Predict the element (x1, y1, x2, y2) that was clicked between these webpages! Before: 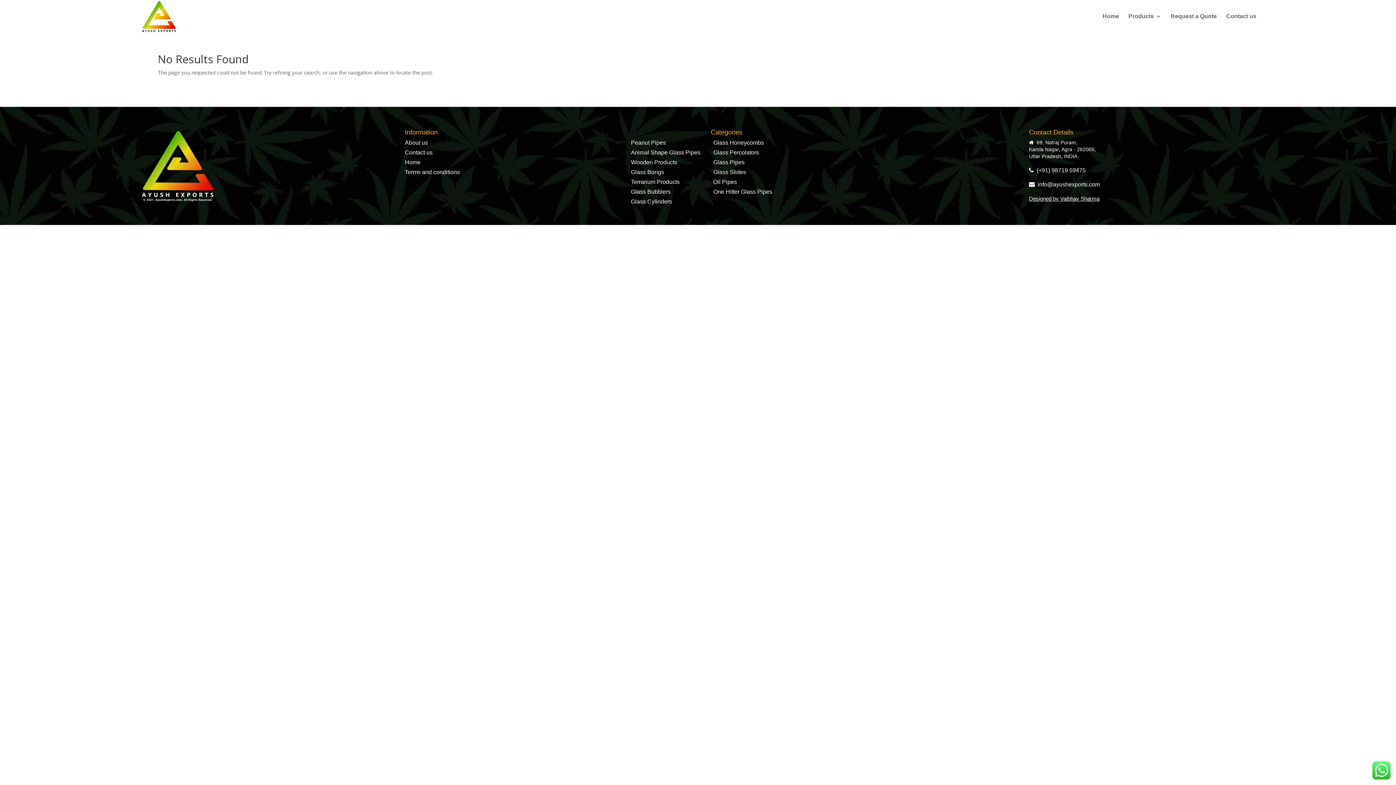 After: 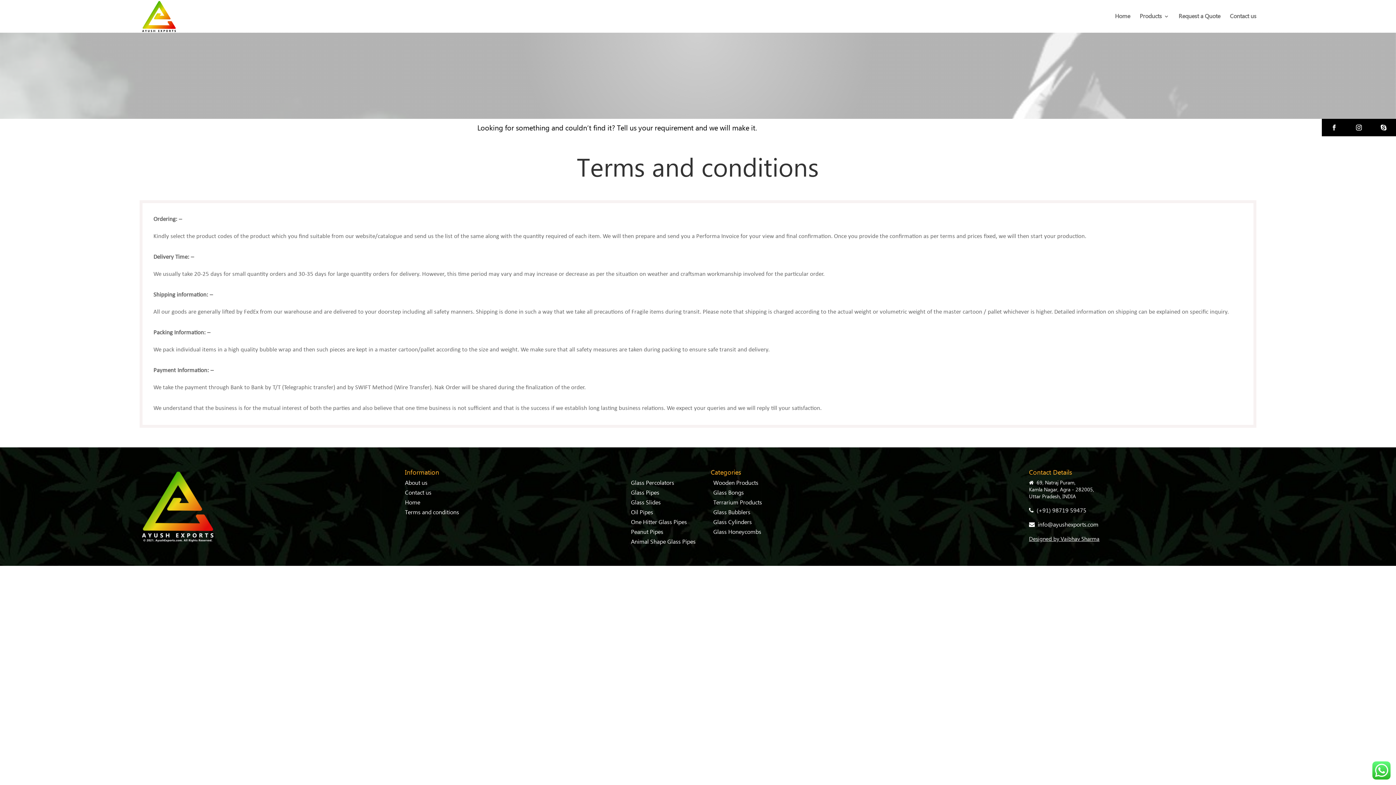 Action: bbox: (405, 169, 459, 175) label: Terms and conditions